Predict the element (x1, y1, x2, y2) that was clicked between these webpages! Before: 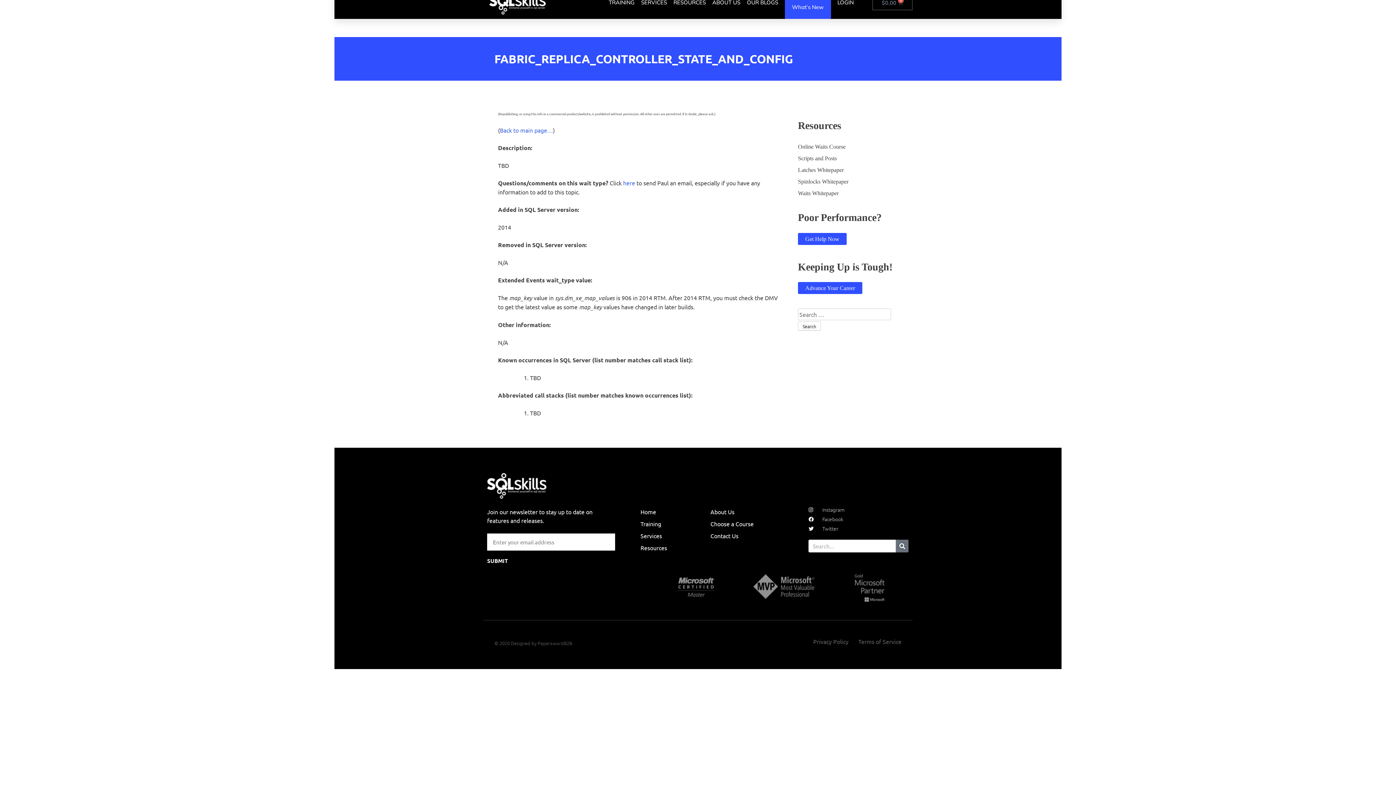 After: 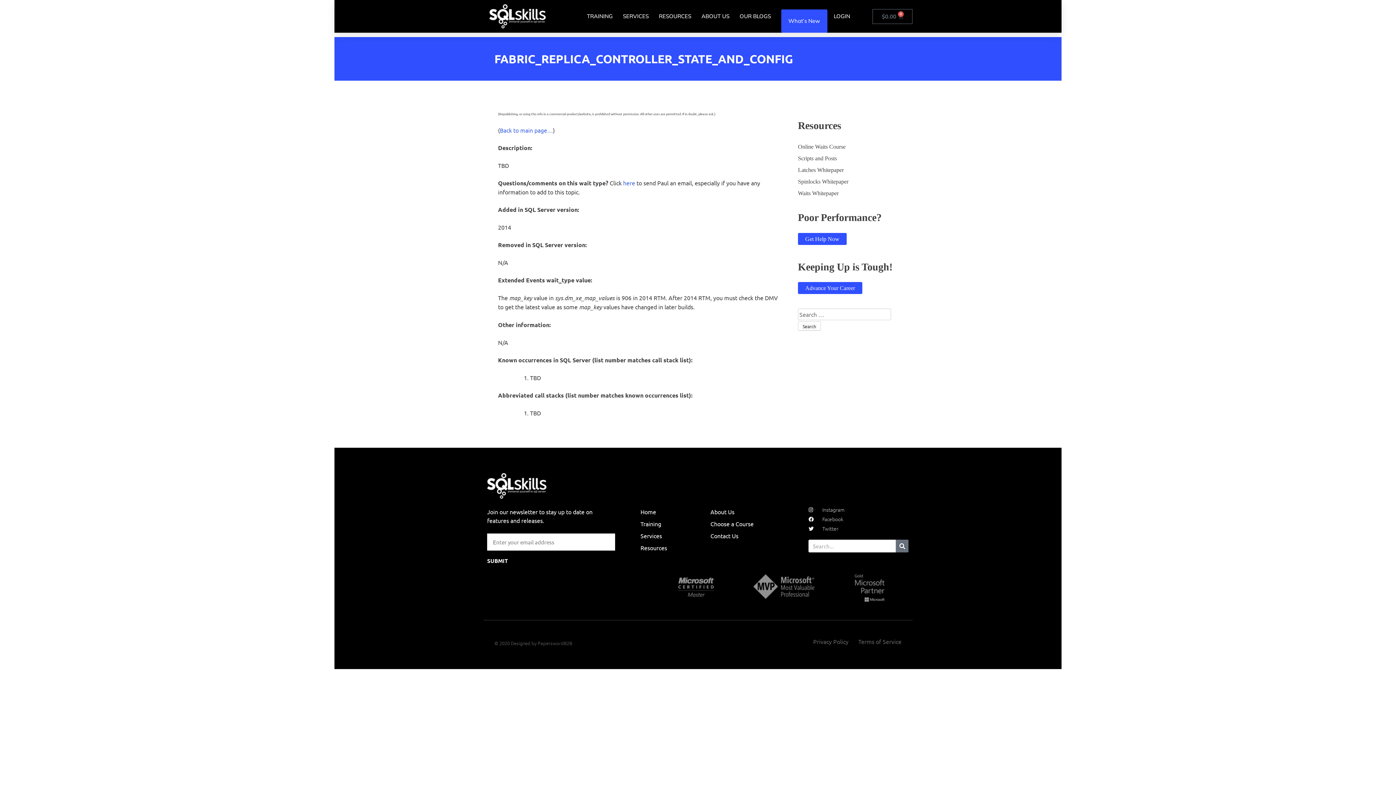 Action: bbox: (872, -4, 912, 10) label: $0.00
0
Cart